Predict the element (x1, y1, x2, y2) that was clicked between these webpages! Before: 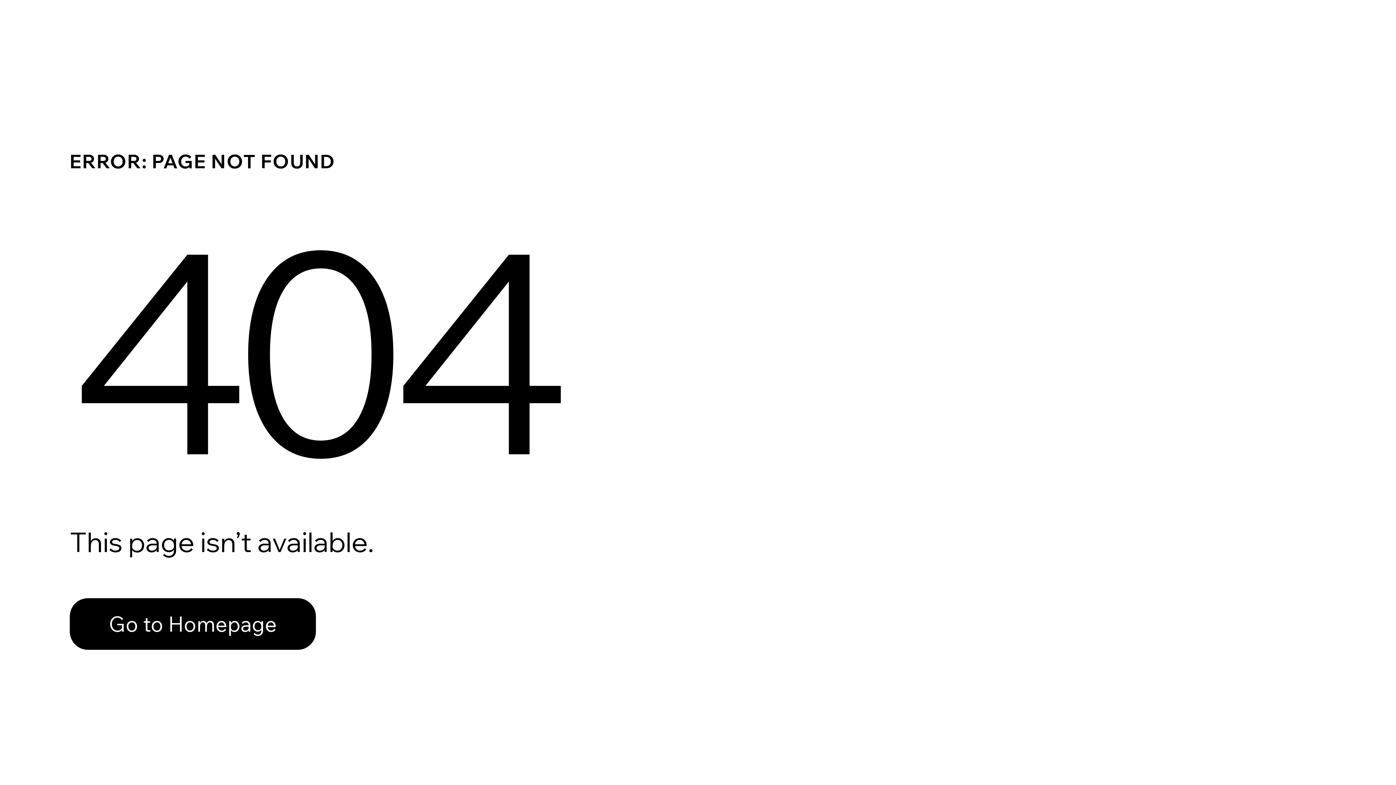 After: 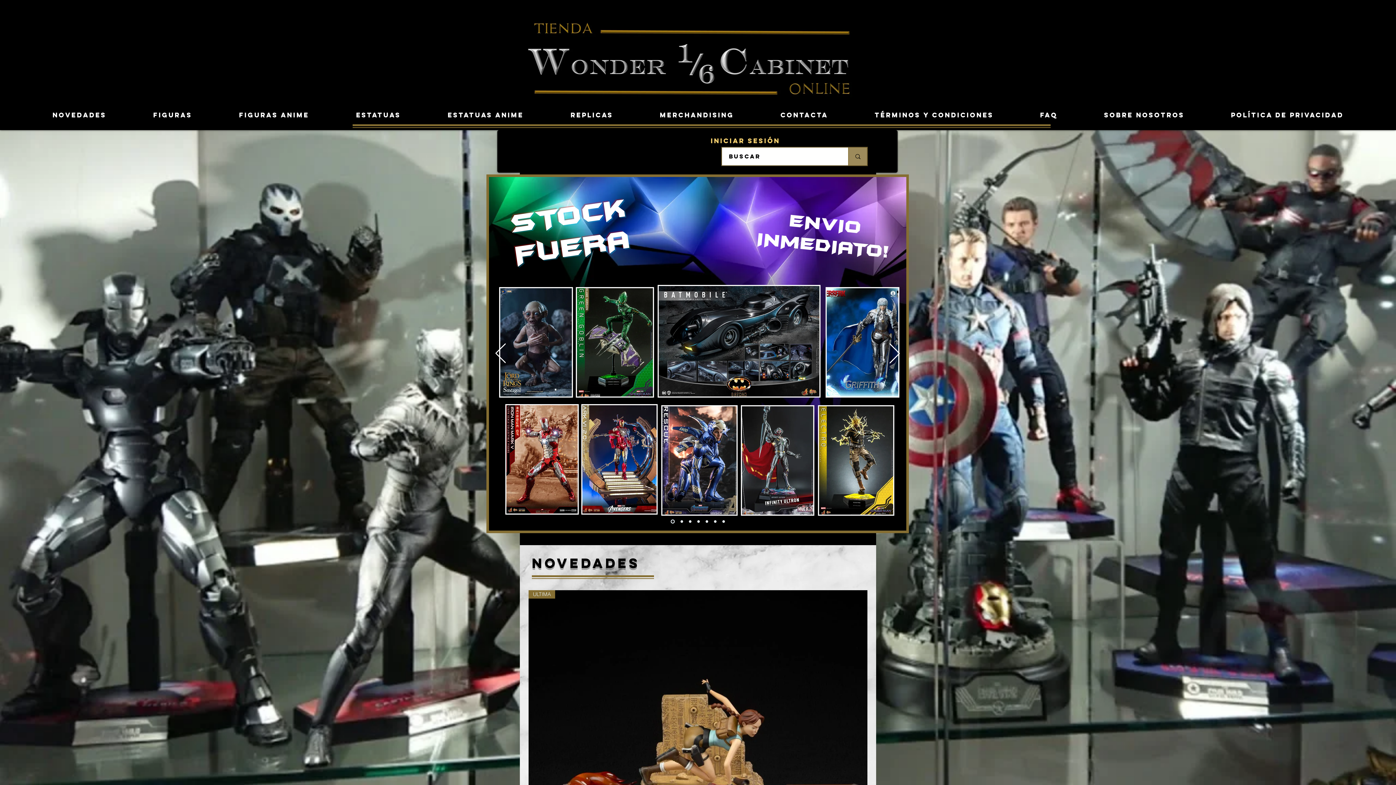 Action: bbox: (69, 598, 316, 650) label: Go to Homepage